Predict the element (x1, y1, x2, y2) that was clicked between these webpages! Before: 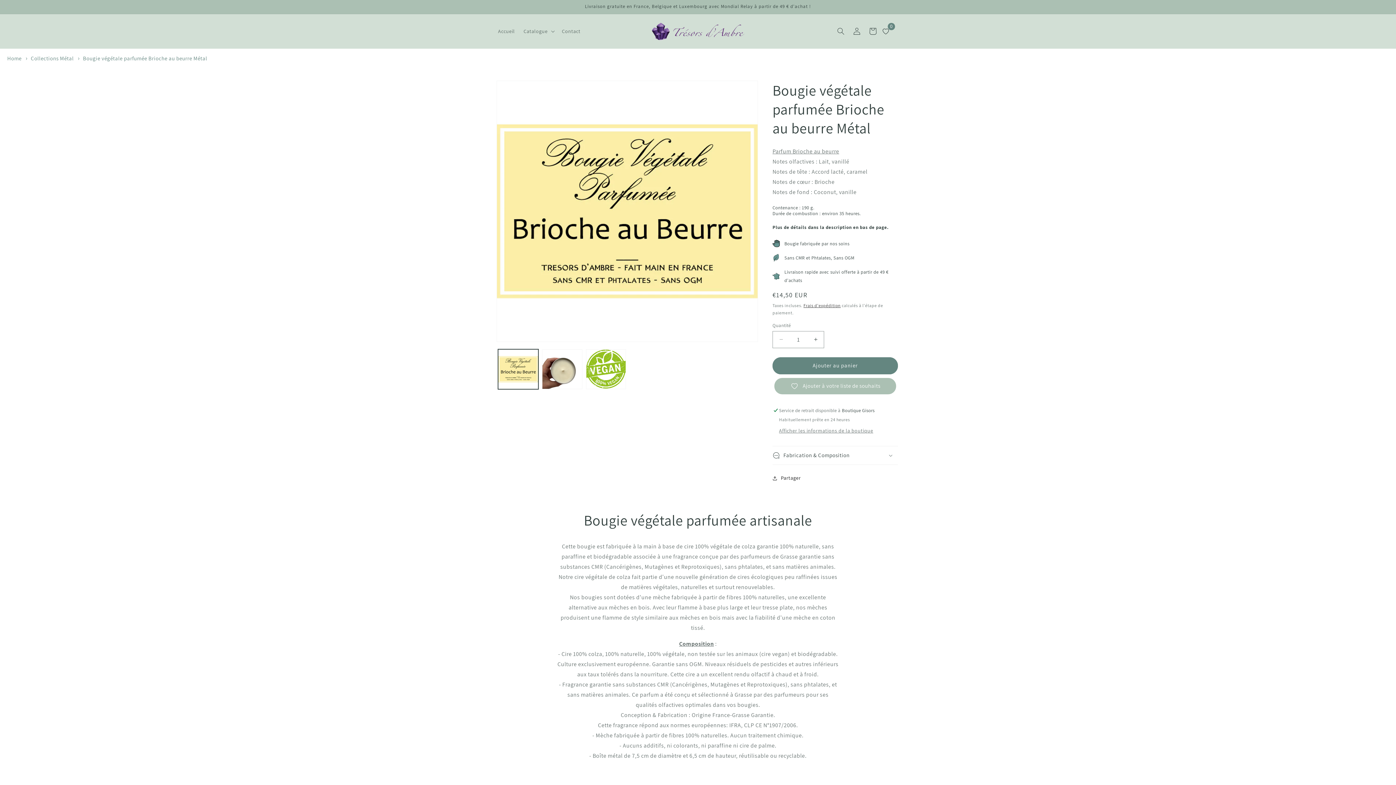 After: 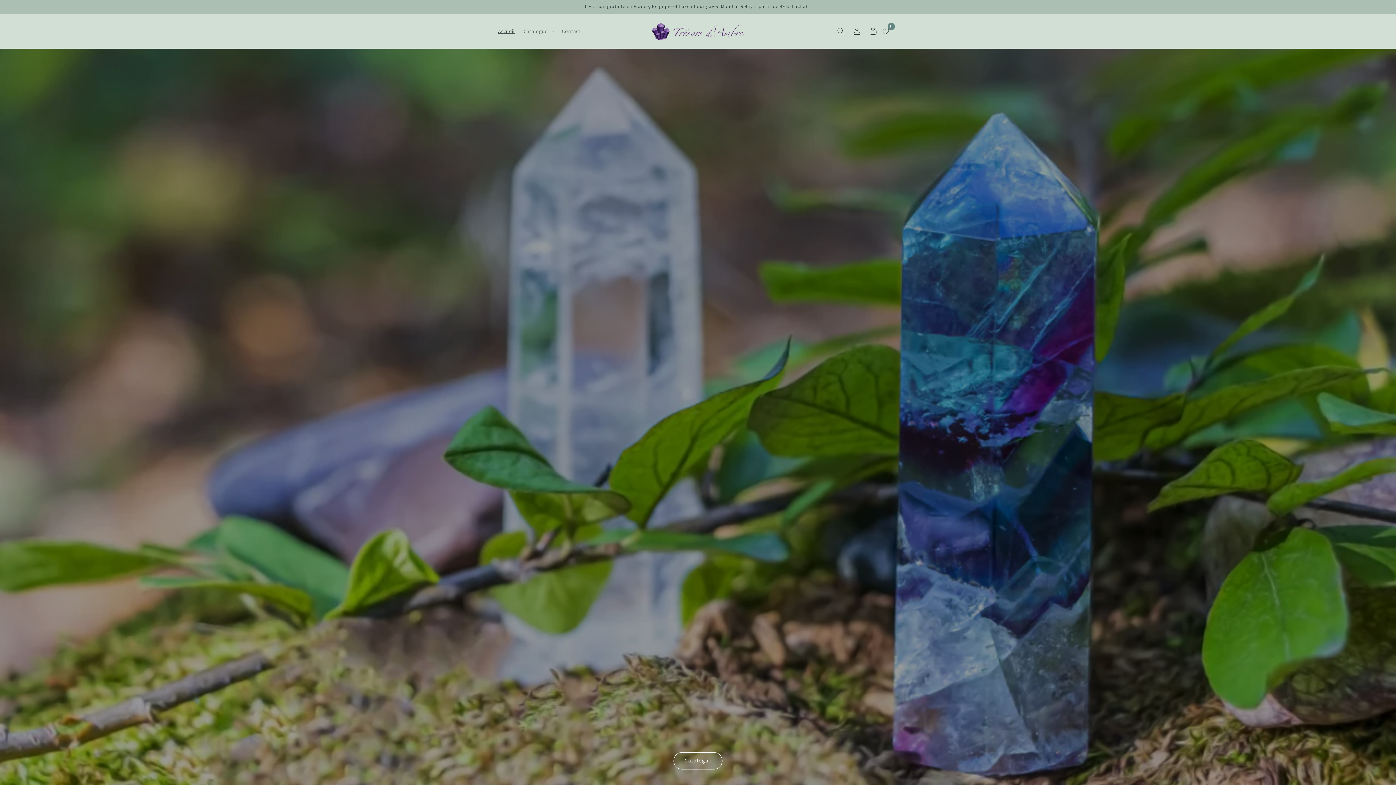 Action: label: Accueil bbox: (493, 23, 519, 39)